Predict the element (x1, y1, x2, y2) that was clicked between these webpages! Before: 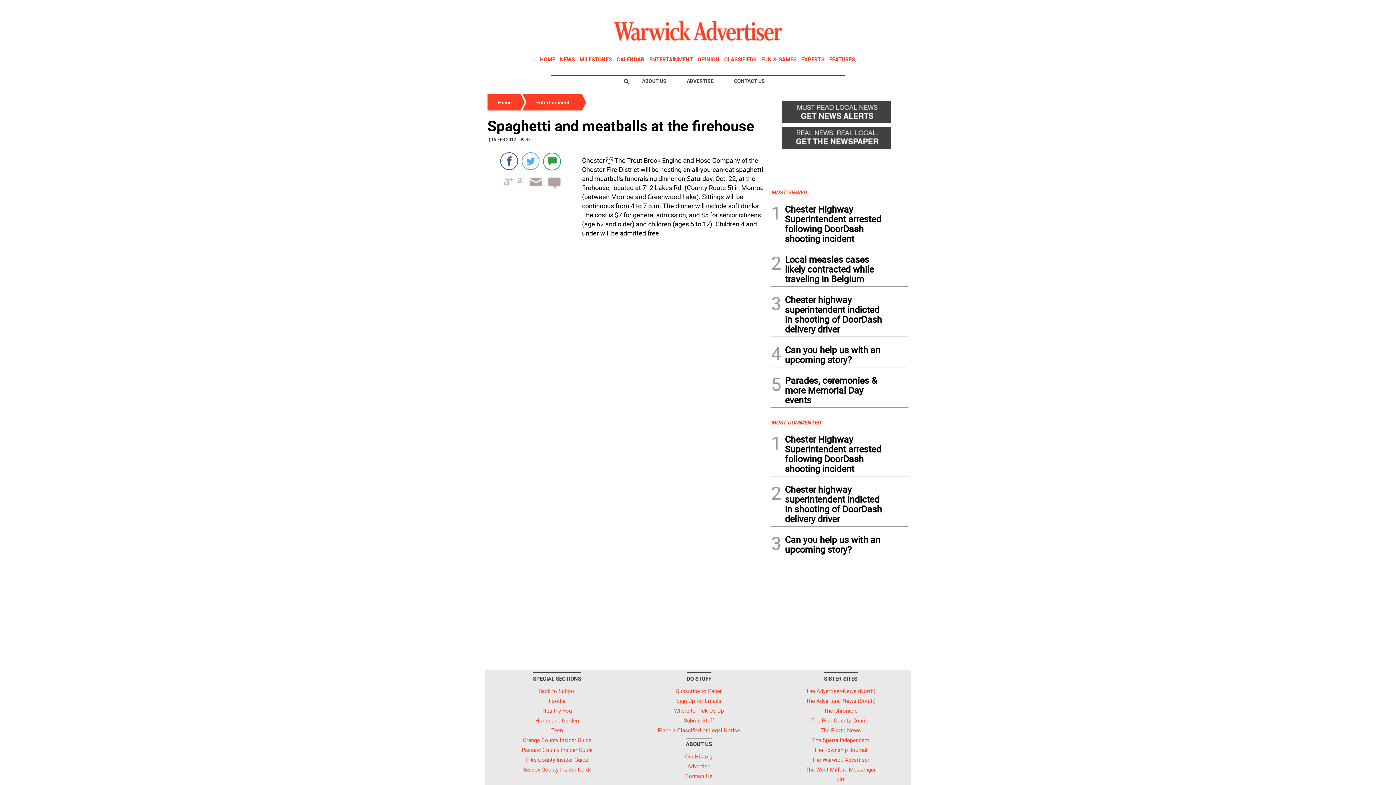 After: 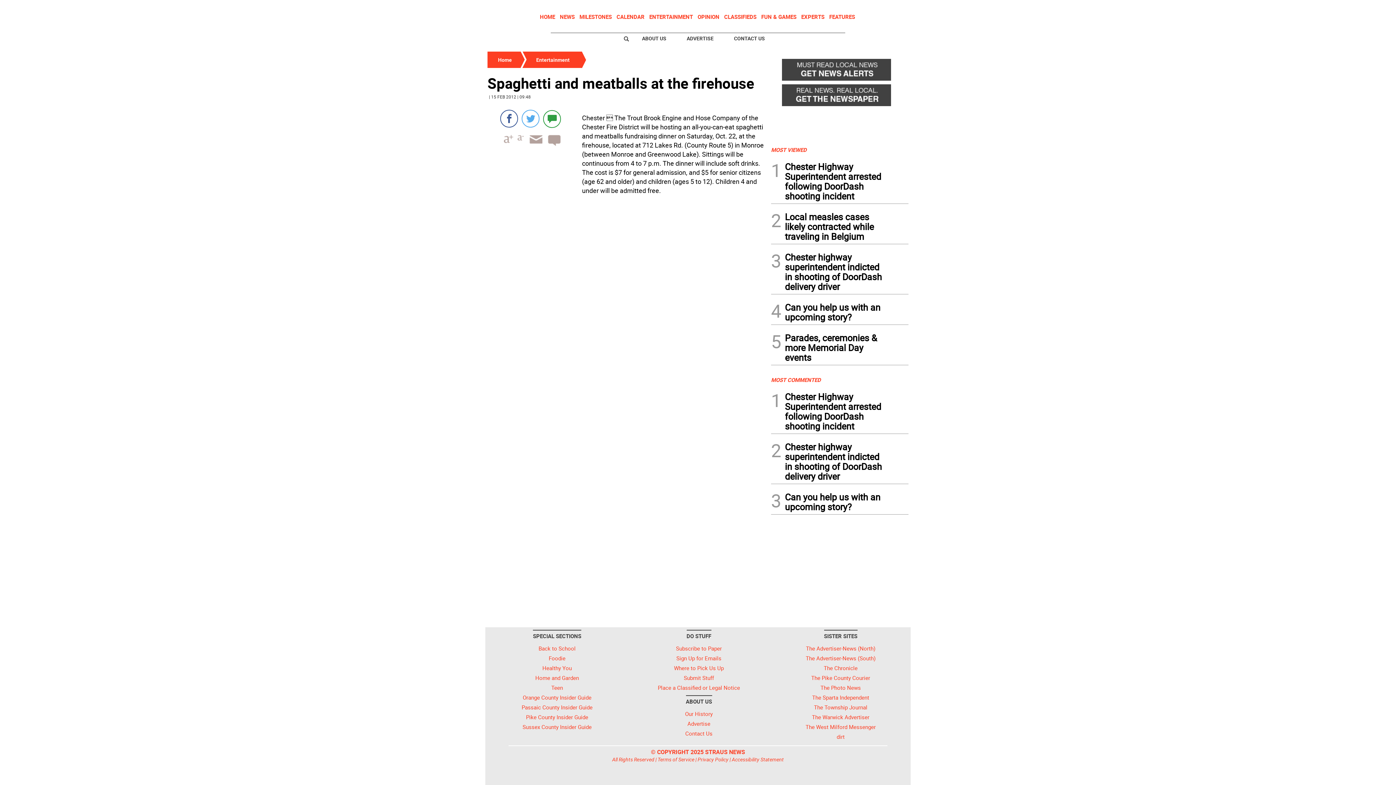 Action: bbox: (543, 152, 561, 170)